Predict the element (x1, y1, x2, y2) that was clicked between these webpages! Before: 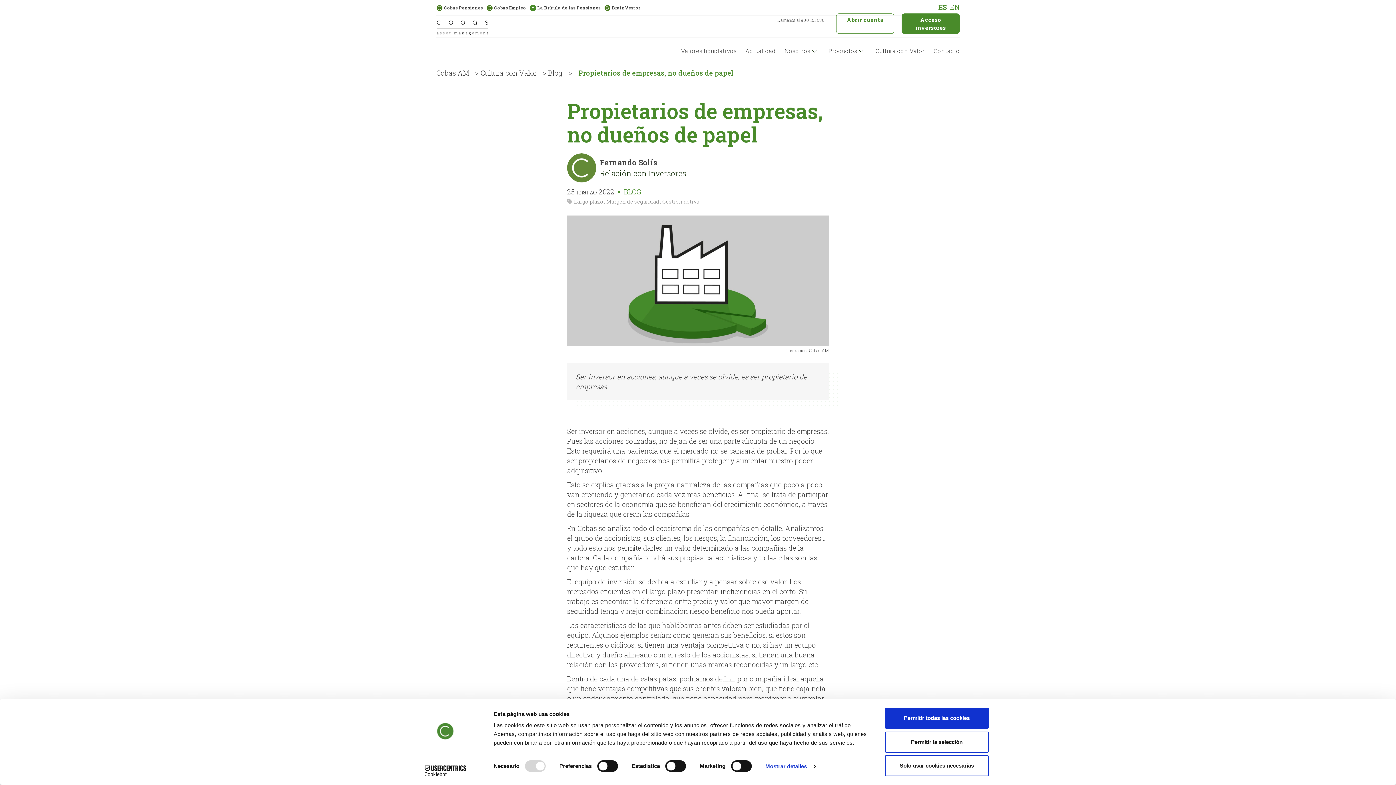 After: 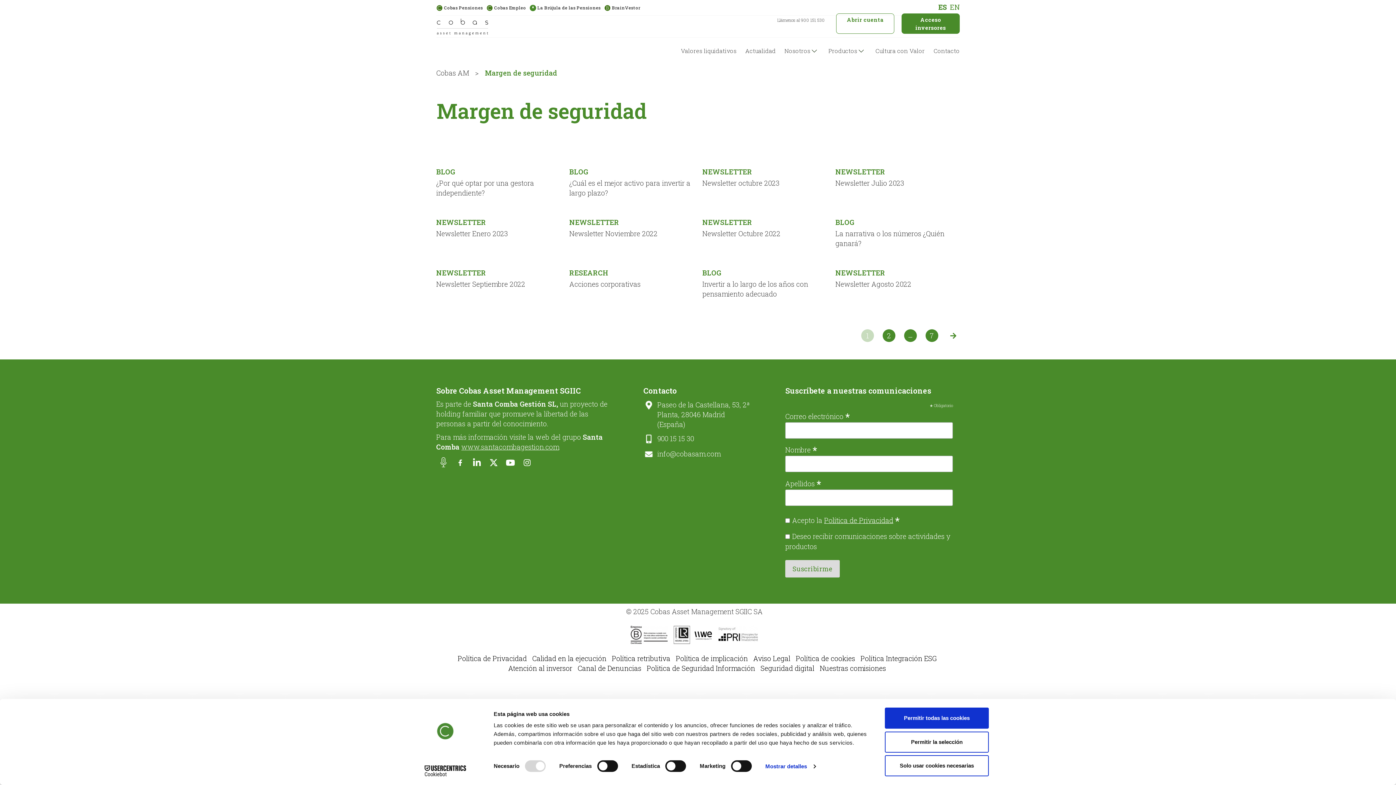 Action: label: Margen de seguridad bbox: (606, 198, 660, 205)